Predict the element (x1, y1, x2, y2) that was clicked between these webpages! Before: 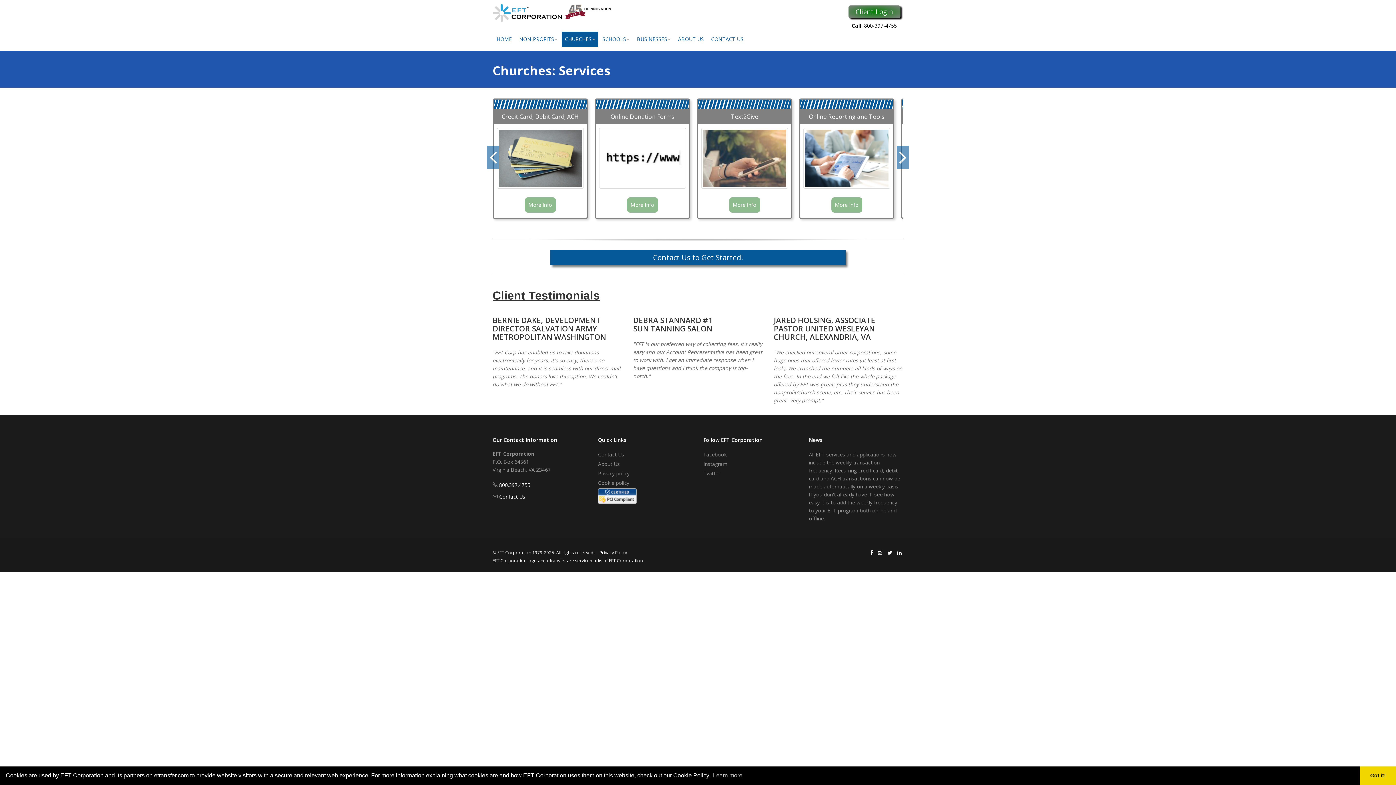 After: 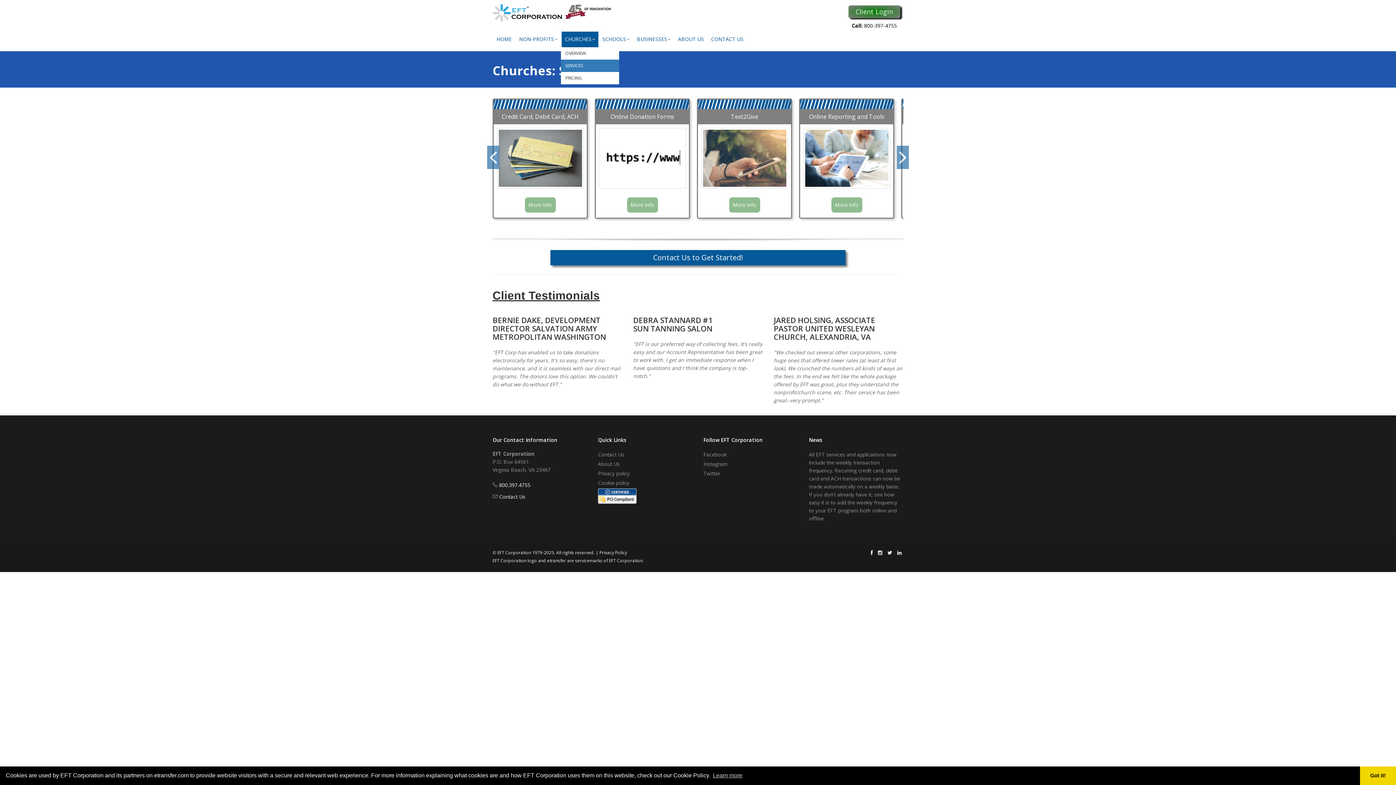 Action: label: CHURCHES bbox: (561, 31, 598, 47)